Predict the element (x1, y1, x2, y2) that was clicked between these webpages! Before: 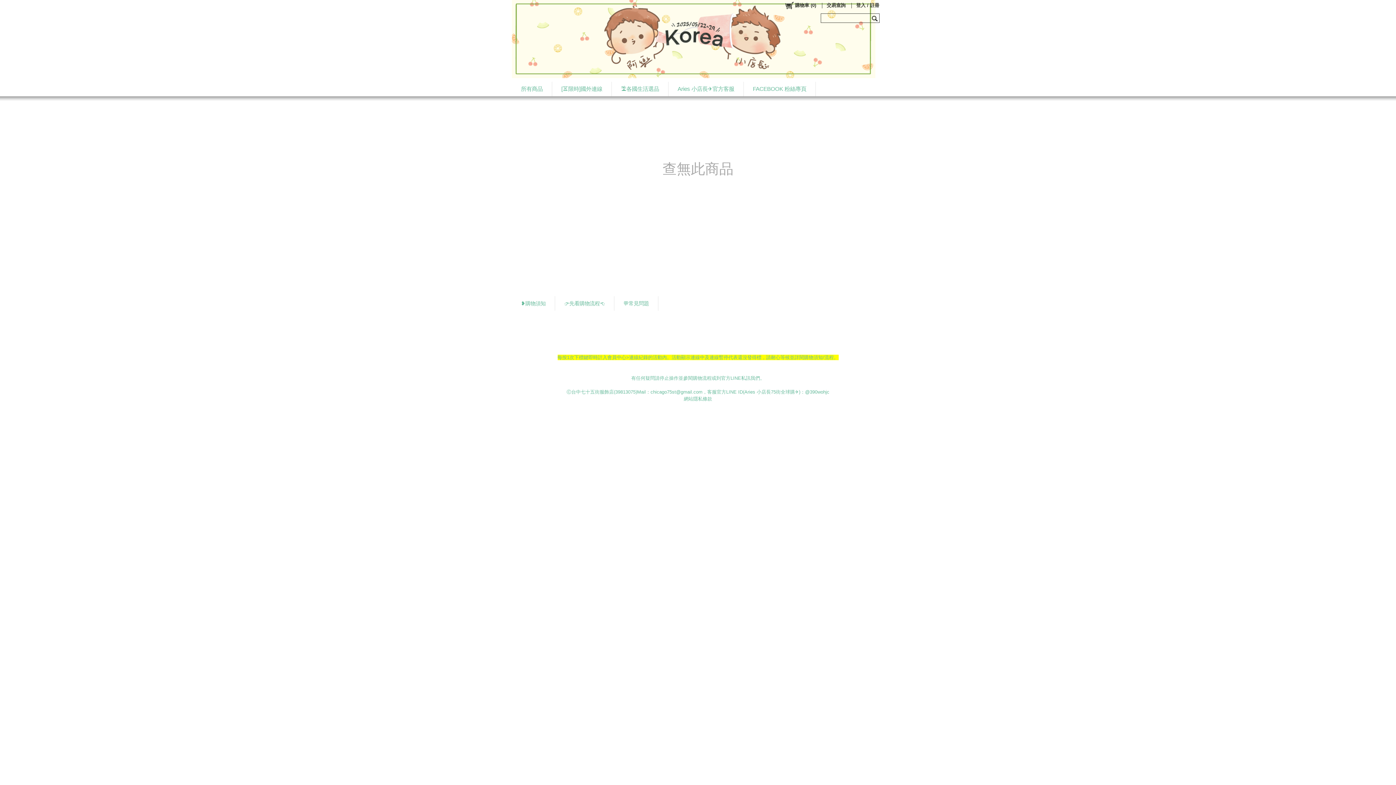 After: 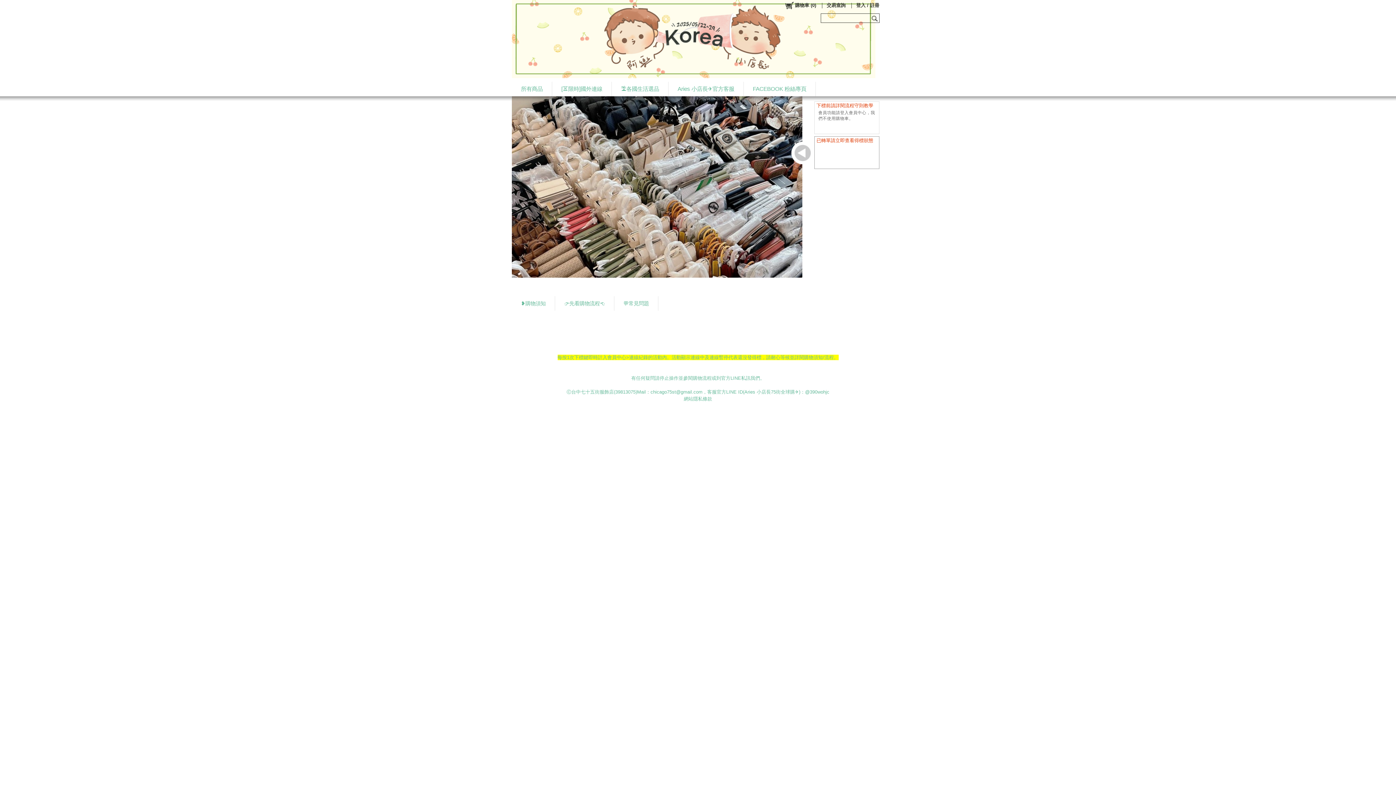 Action: bbox: (870, 12, 880, 23)